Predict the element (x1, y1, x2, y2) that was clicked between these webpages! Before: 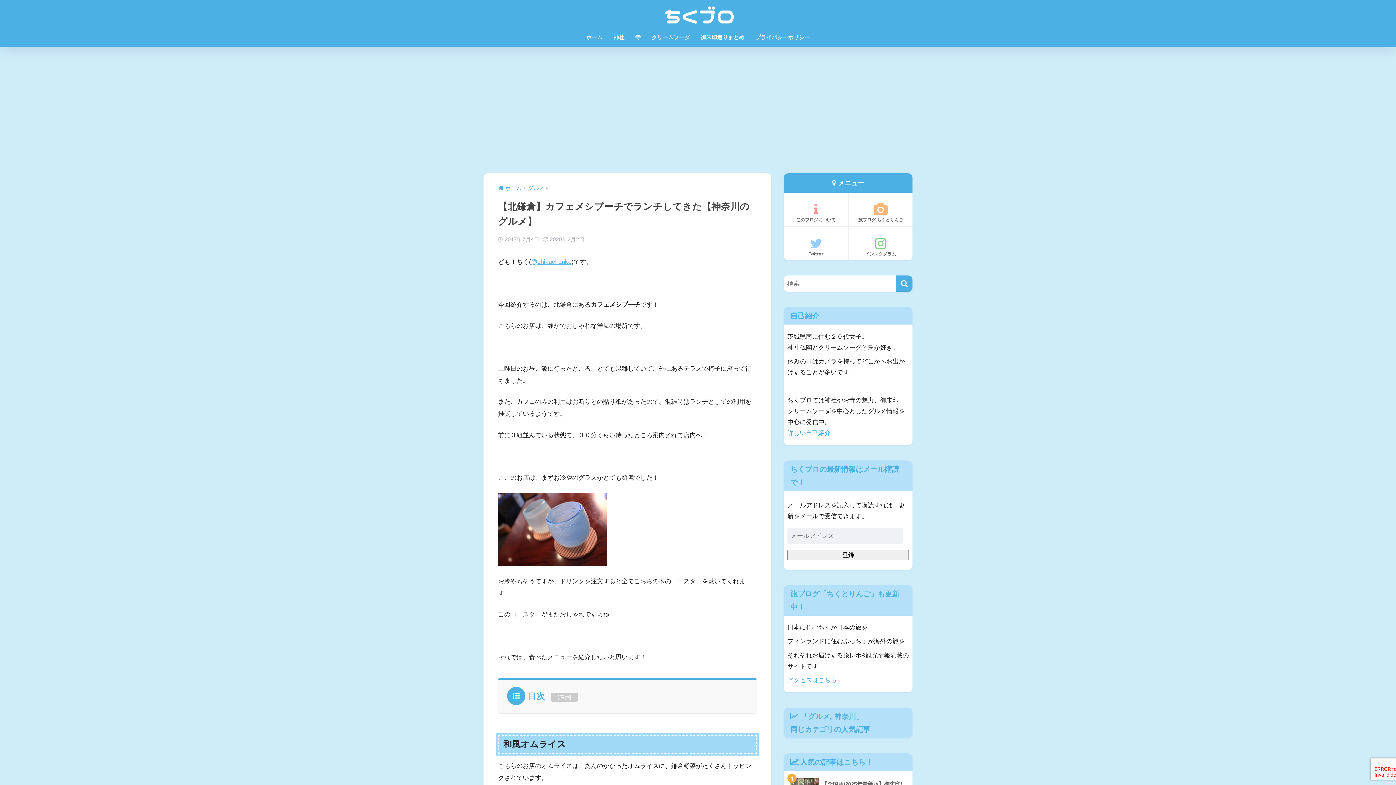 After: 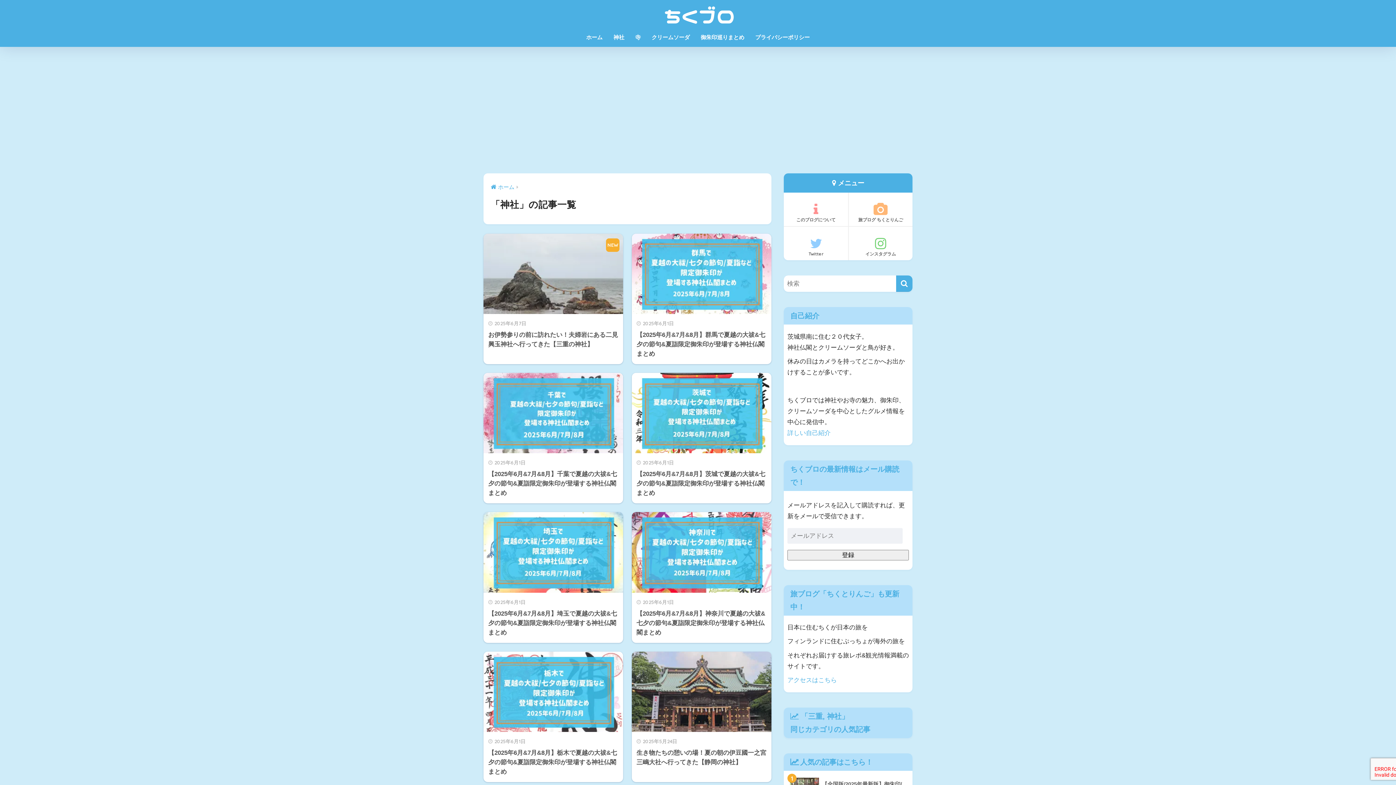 Action: label: 神社 bbox: (608, 29, 630, 46)